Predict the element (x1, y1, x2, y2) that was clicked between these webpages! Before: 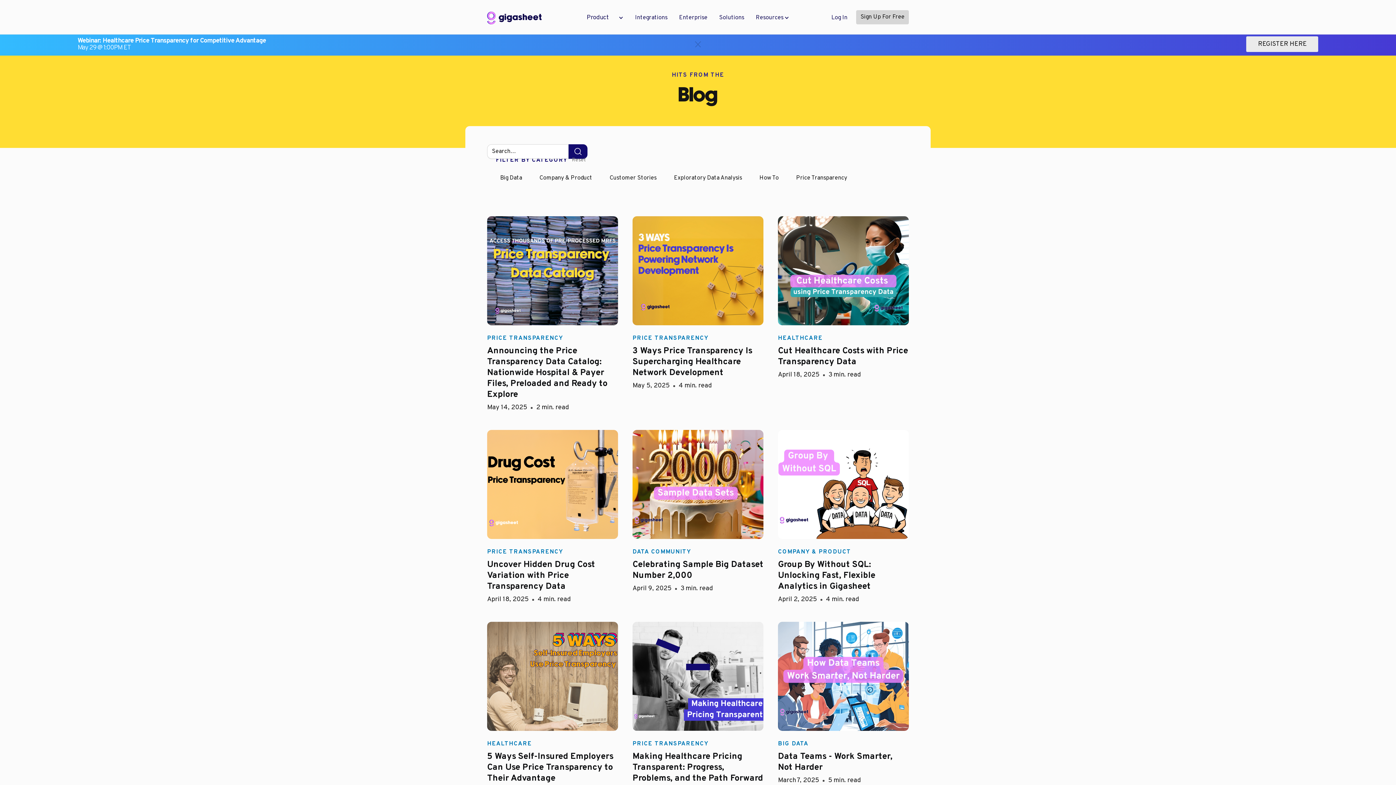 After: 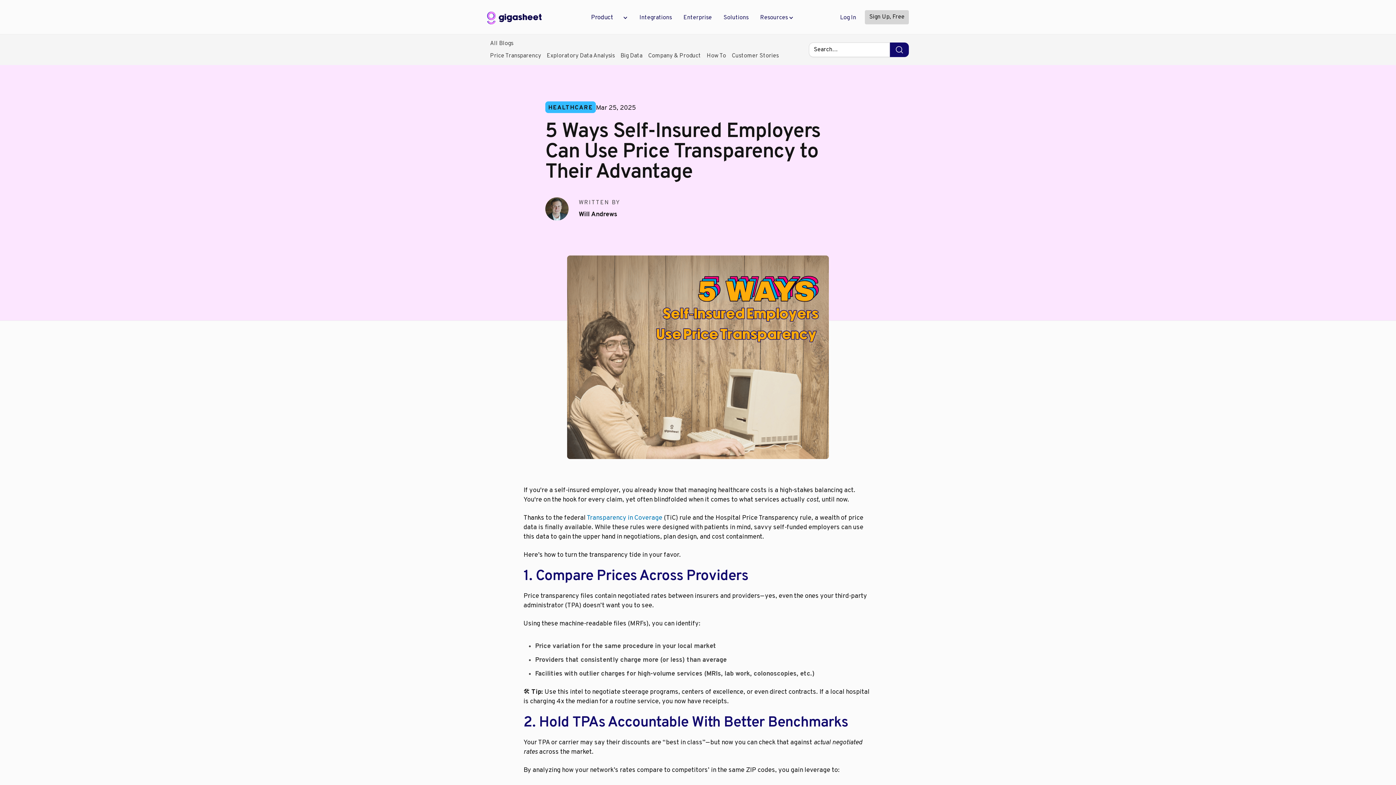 Action: bbox: (487, 622, 618, 796) label: HEALTHCARE
5 Ways Self-Insured Employers Can Use Price Transparency to Their Advantage
March 25, 2025
2
min. read